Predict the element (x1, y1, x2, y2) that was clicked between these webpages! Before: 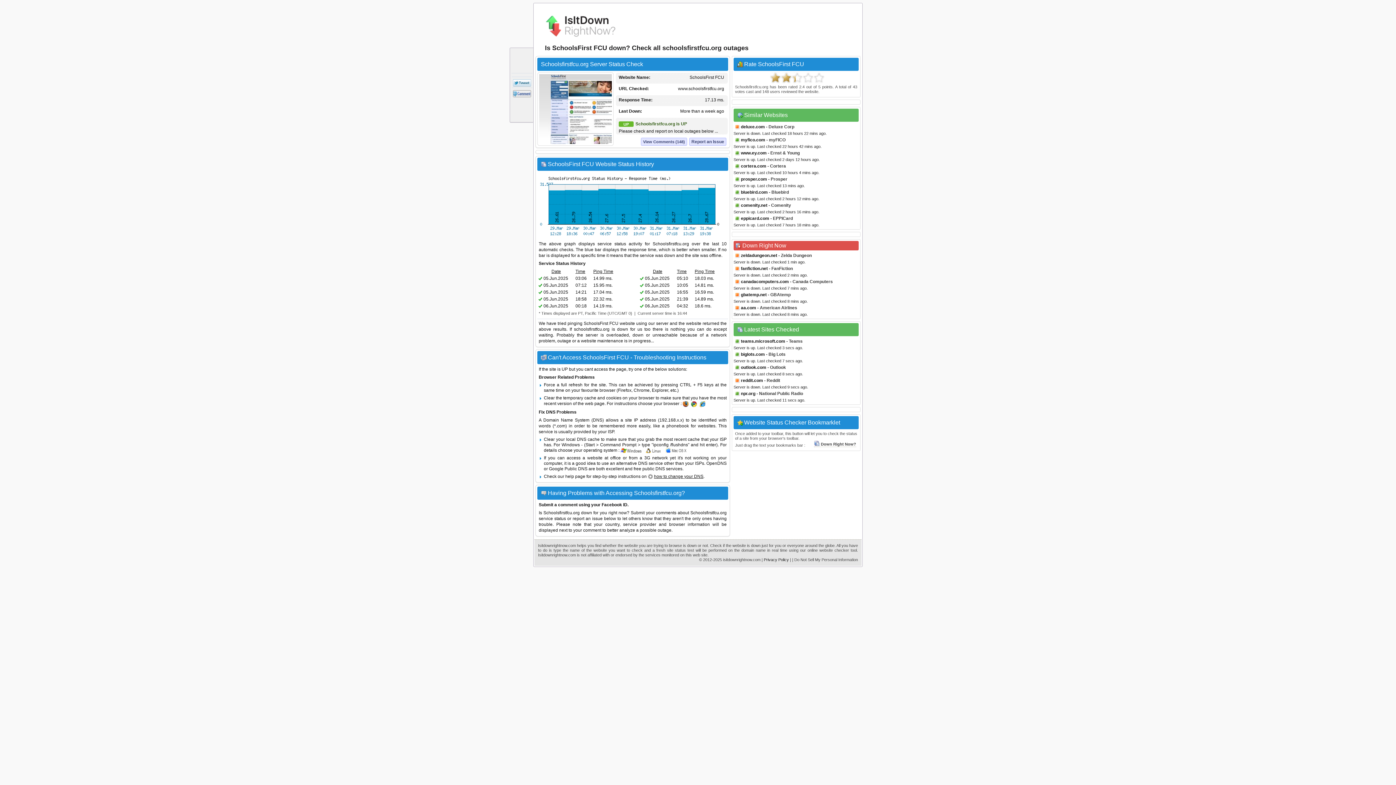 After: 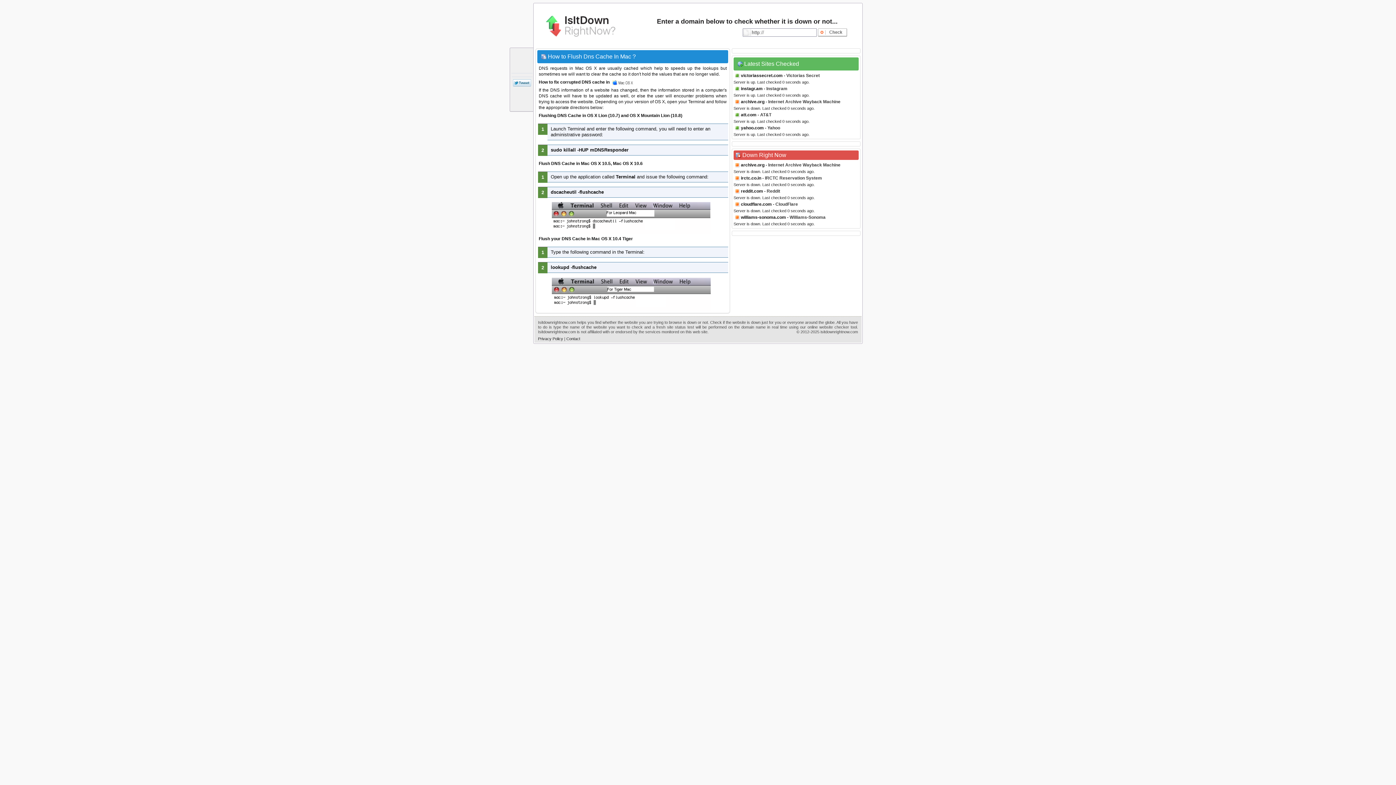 Action: bbox: (665, 448, 687, 453)